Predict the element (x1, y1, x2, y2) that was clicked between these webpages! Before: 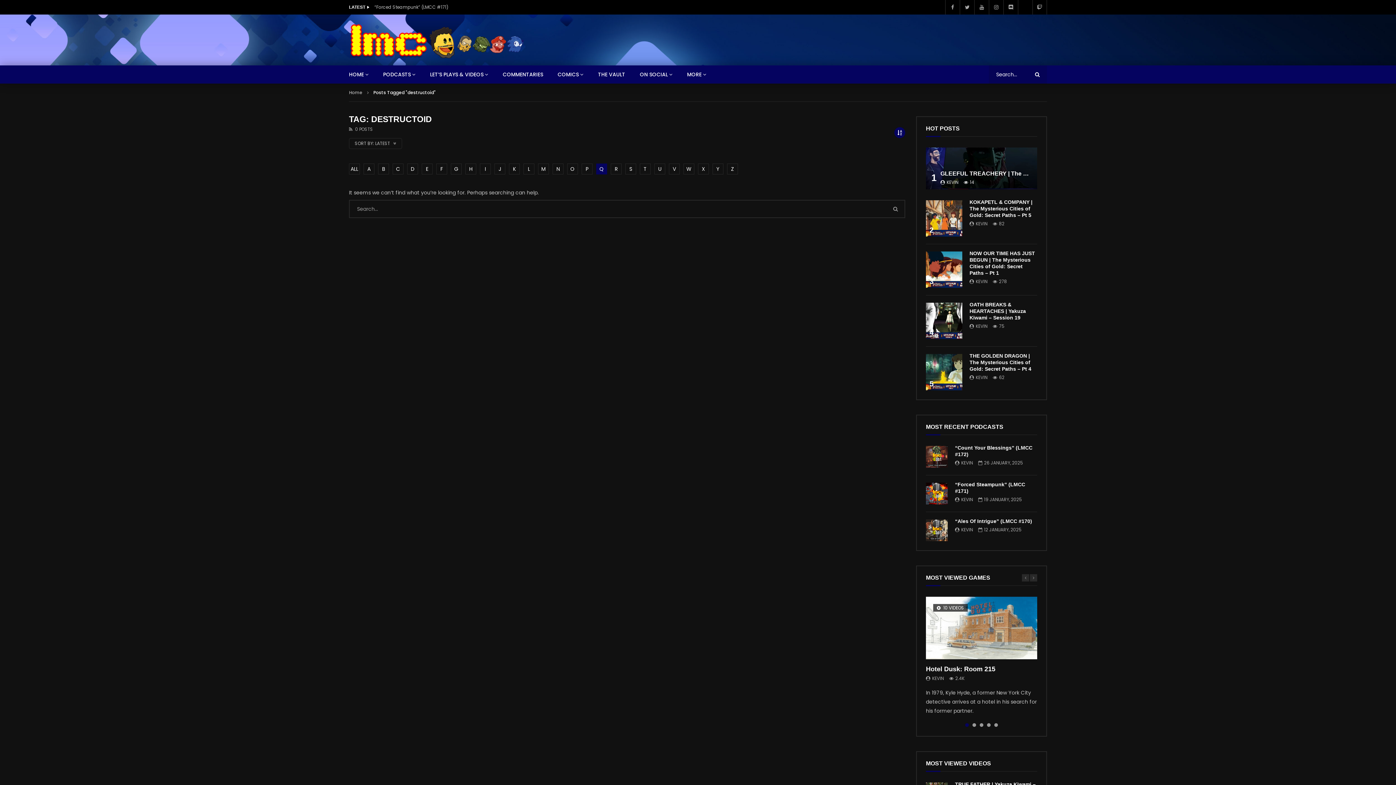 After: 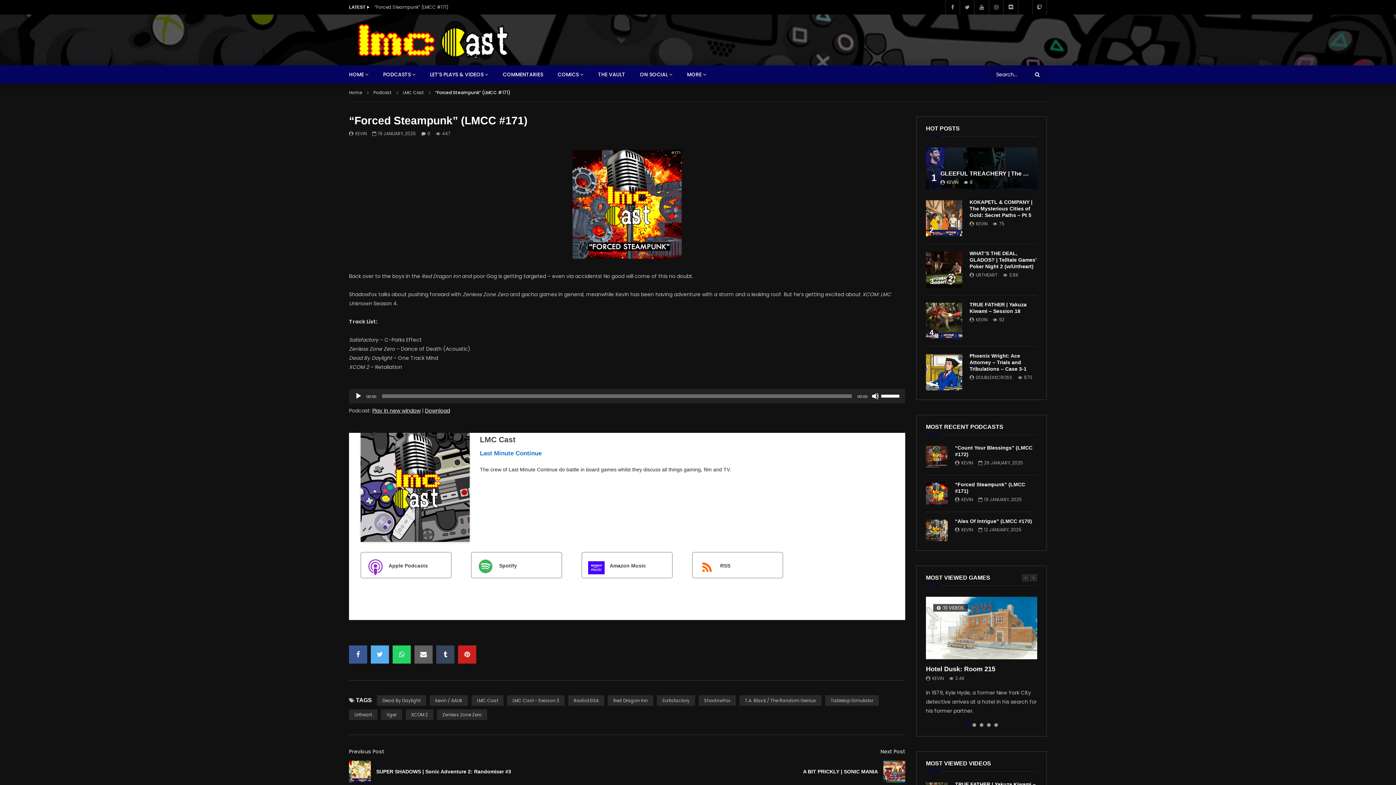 Action: bbox: (926, 482, 948, 504)